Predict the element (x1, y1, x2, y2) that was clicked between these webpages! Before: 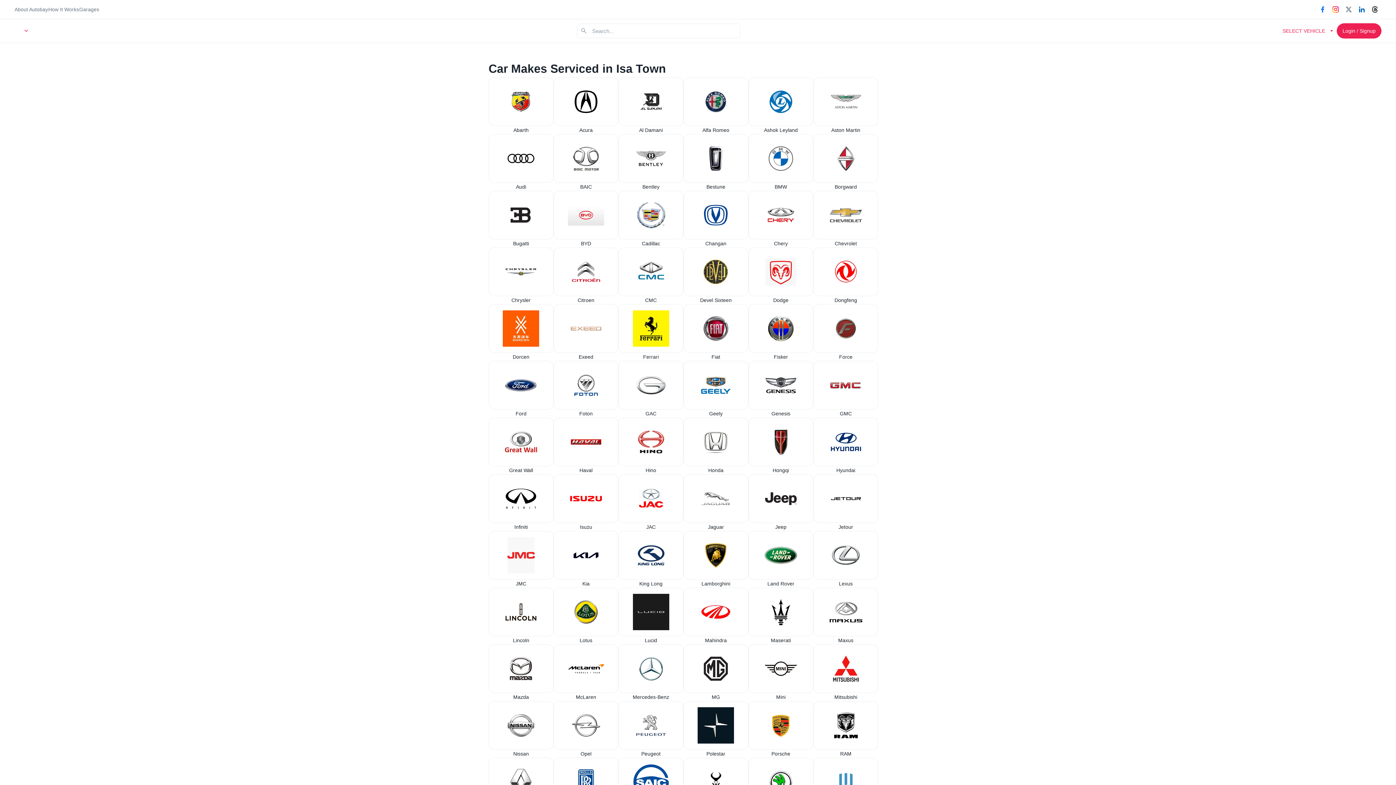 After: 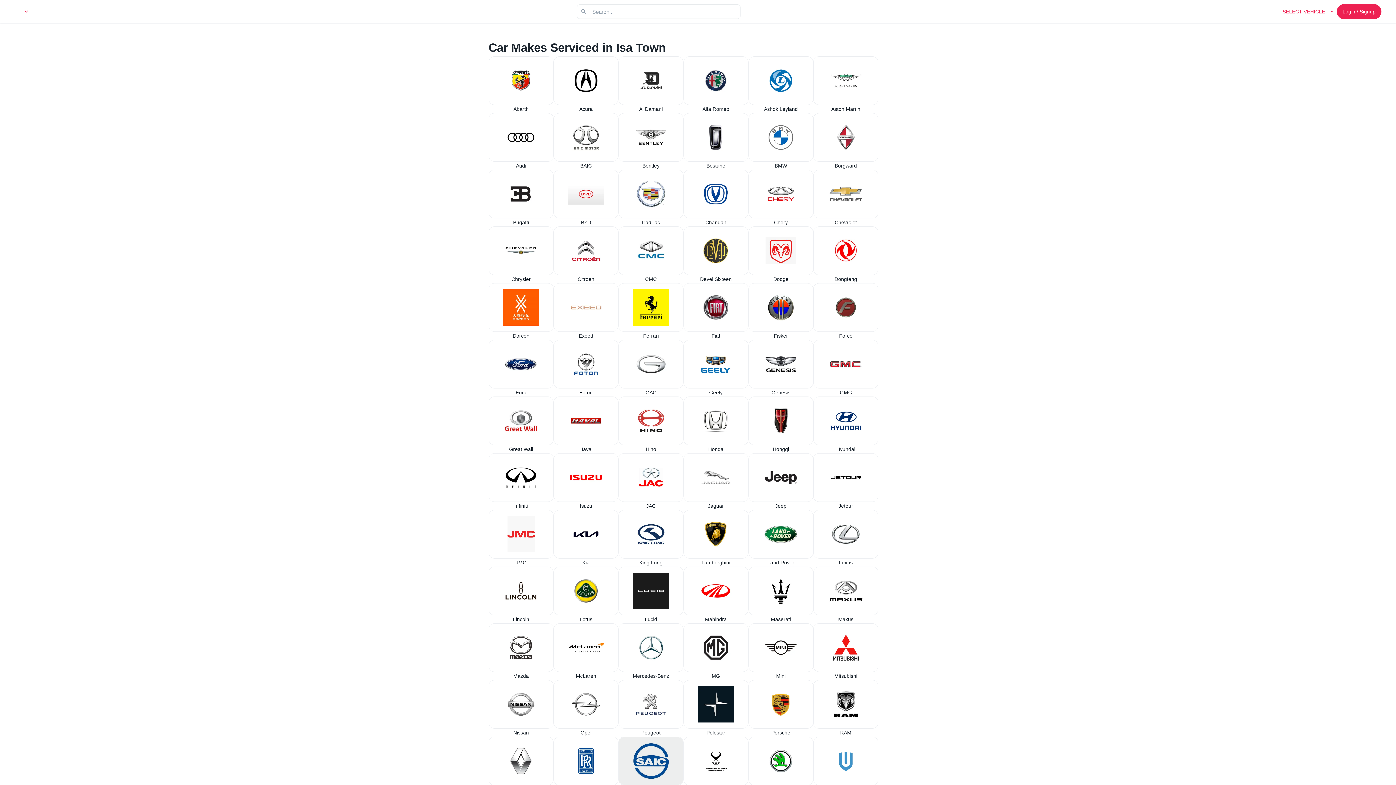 Action: bbox: (618, 758, 683, 806)